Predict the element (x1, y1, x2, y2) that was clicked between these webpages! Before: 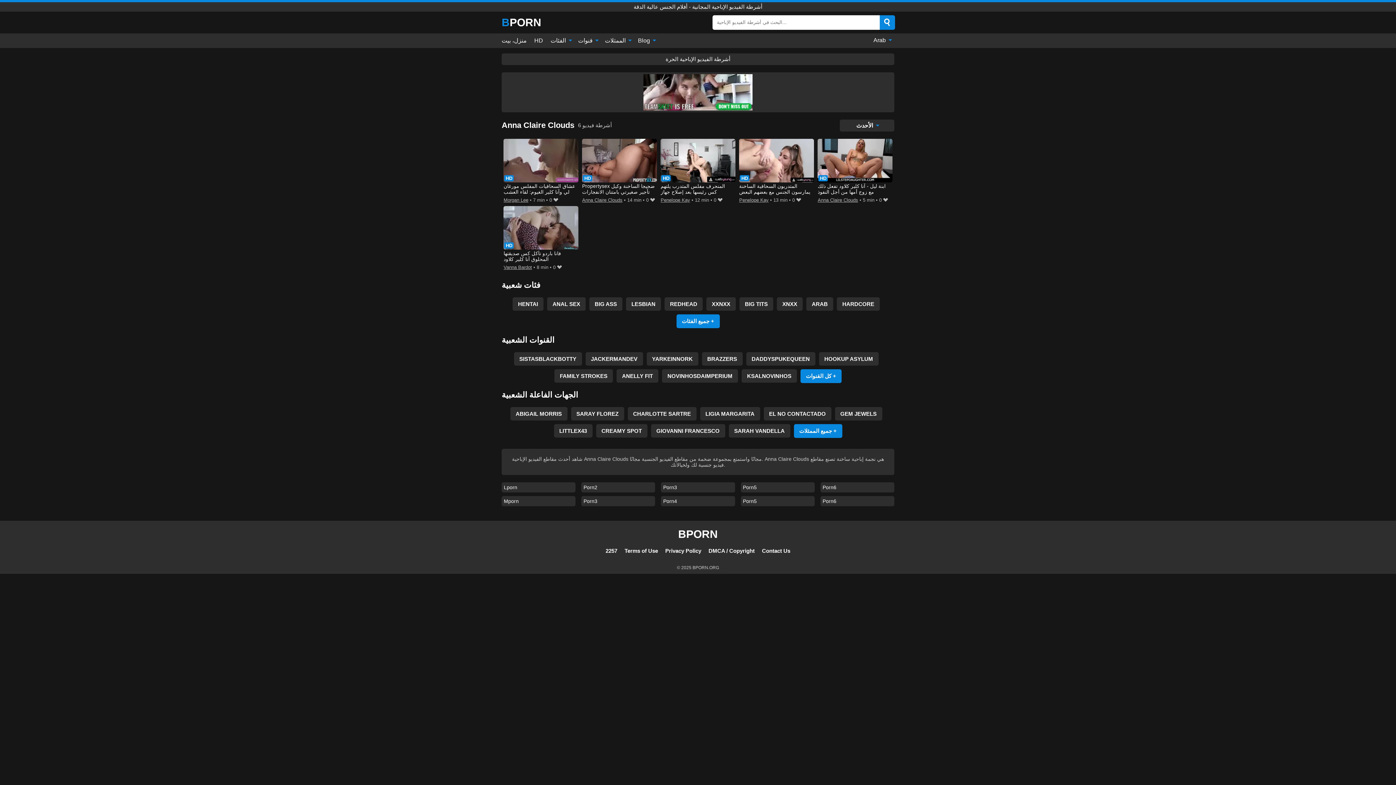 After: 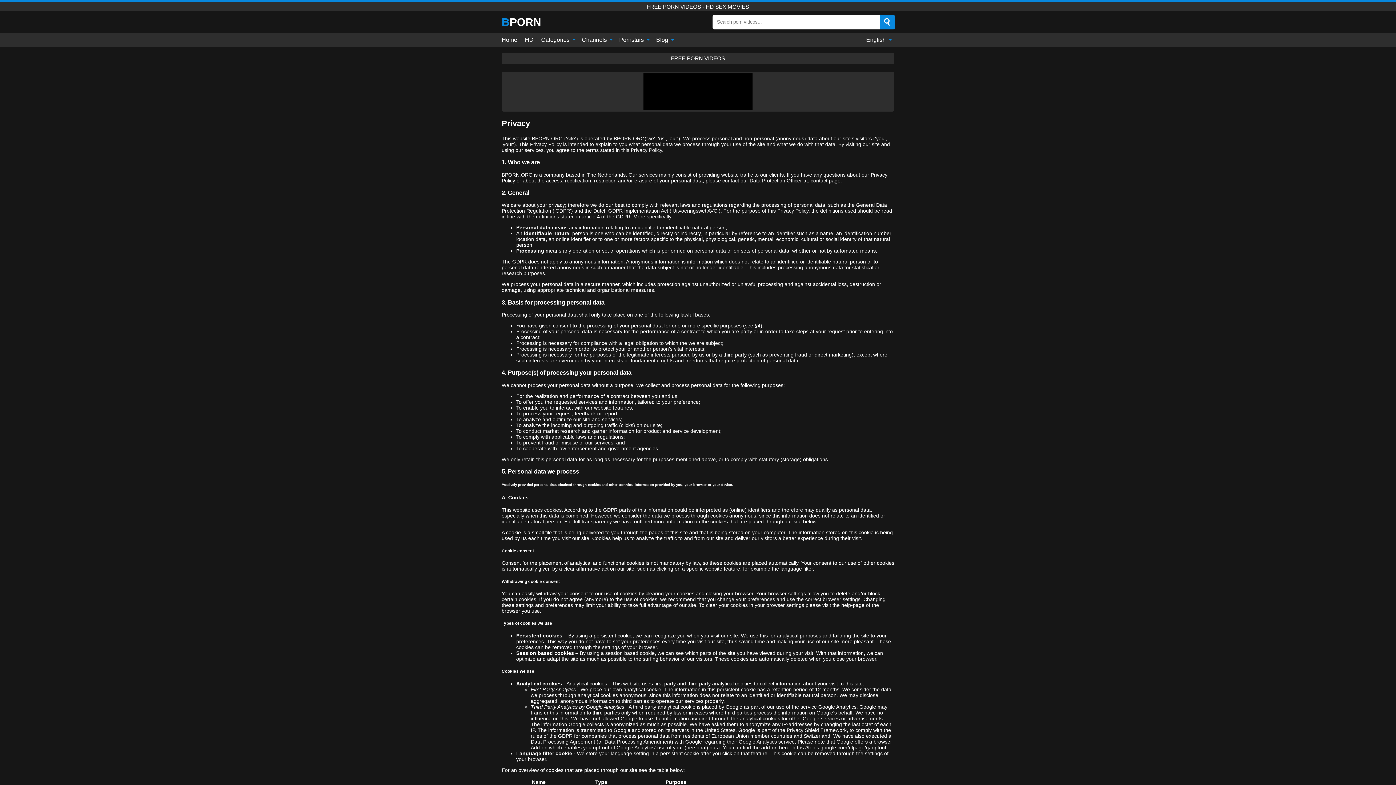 Action: label: Privacy Policy bbox: (665, 547, 701, 554)